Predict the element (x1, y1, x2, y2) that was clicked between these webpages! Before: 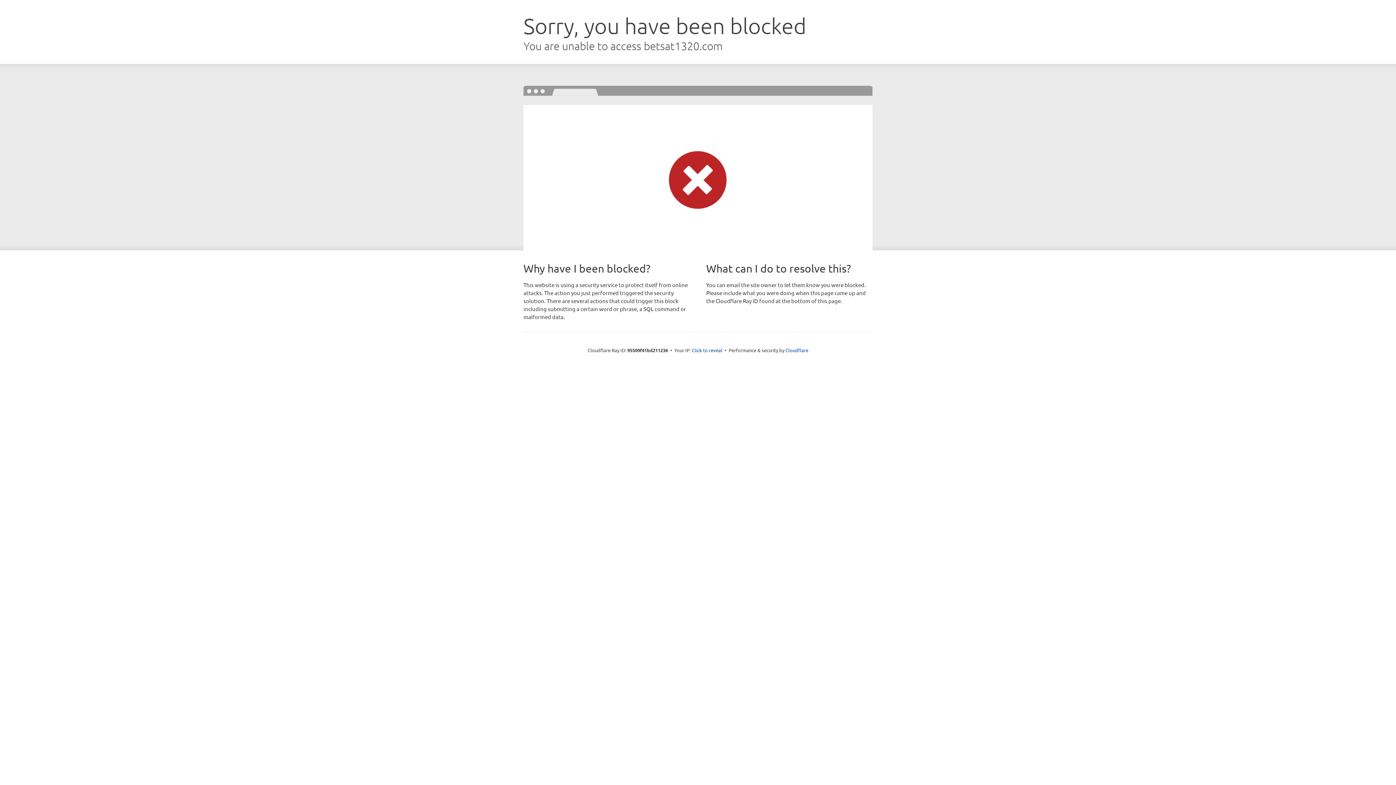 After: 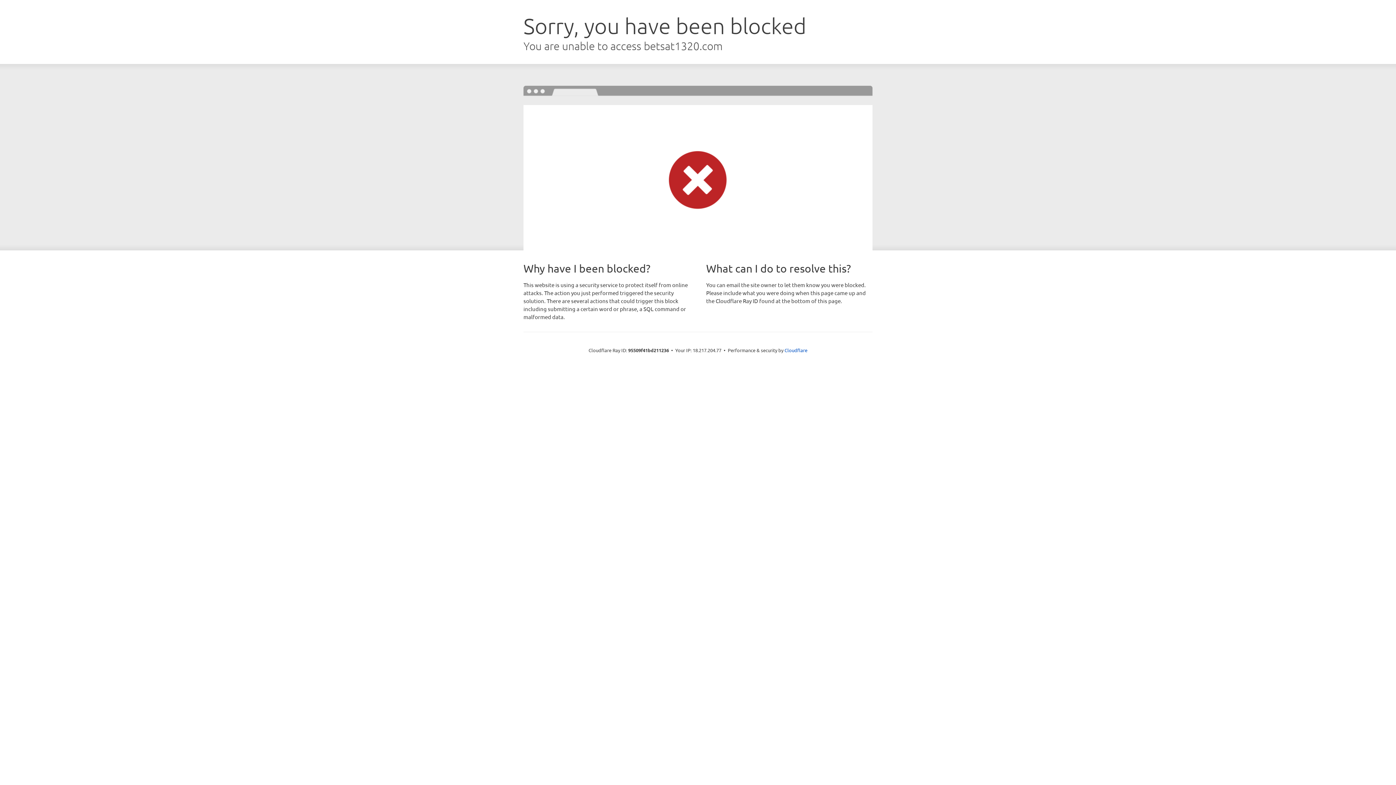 Action: label: Click to reveal bbox: (692, 346, 722, 353)